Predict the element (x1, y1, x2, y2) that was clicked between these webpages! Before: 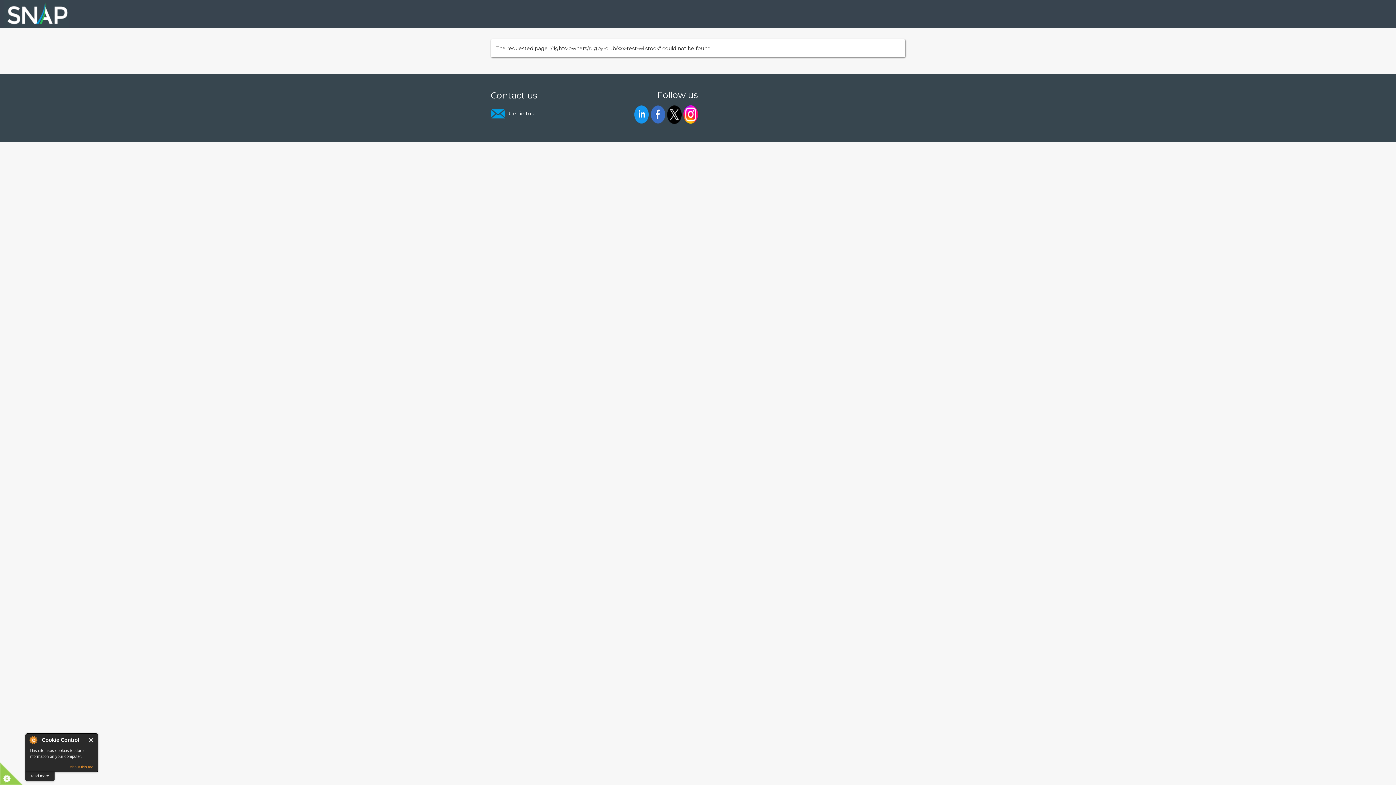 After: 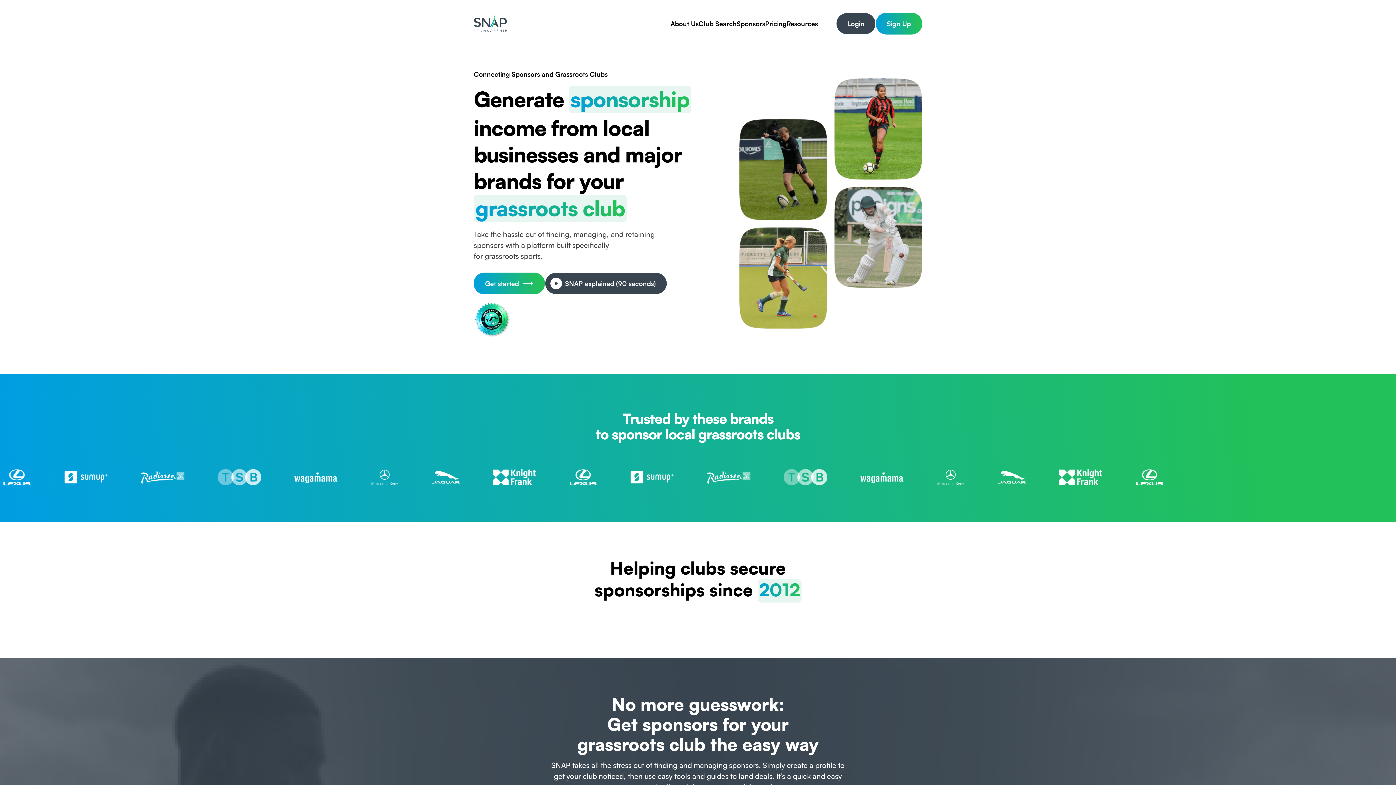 Action: bbox: (0, 0, 64, 28)